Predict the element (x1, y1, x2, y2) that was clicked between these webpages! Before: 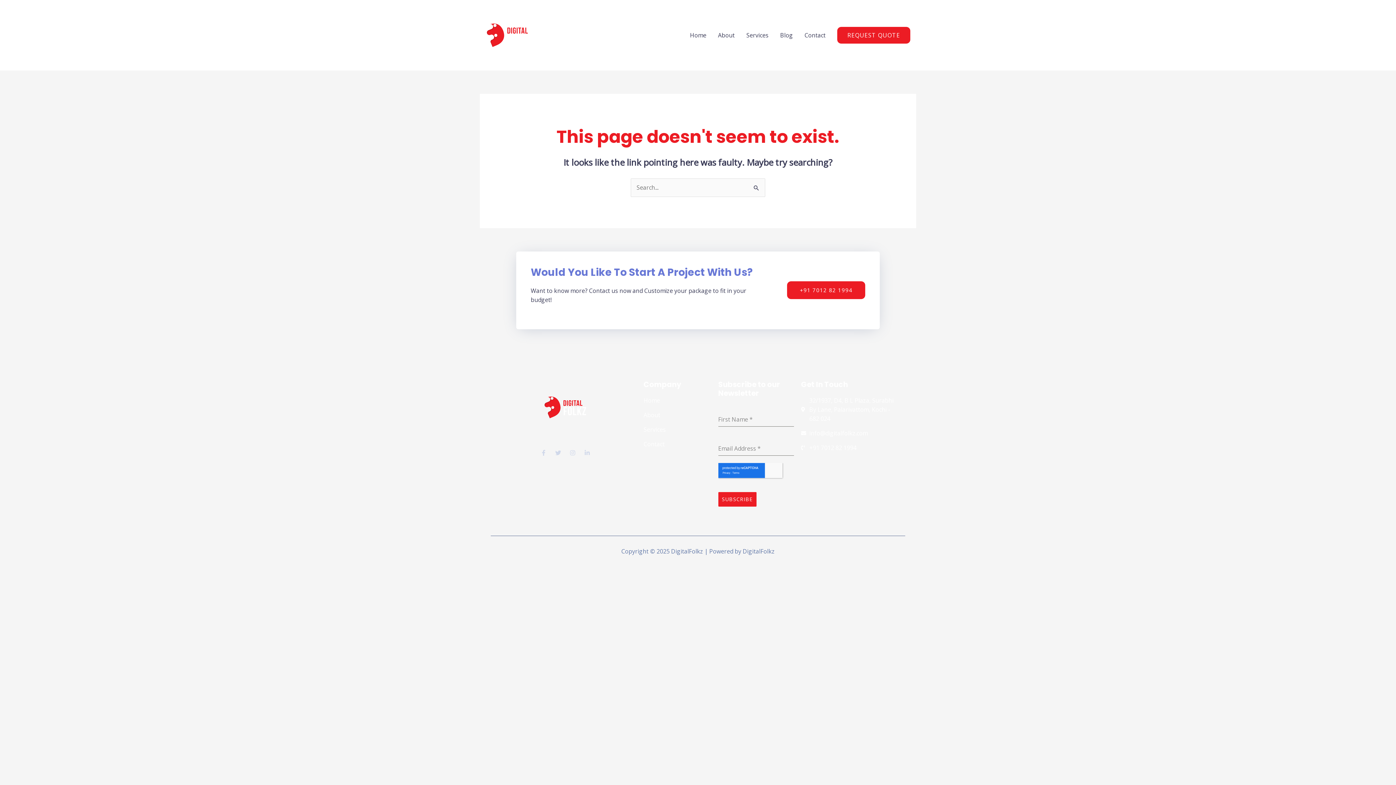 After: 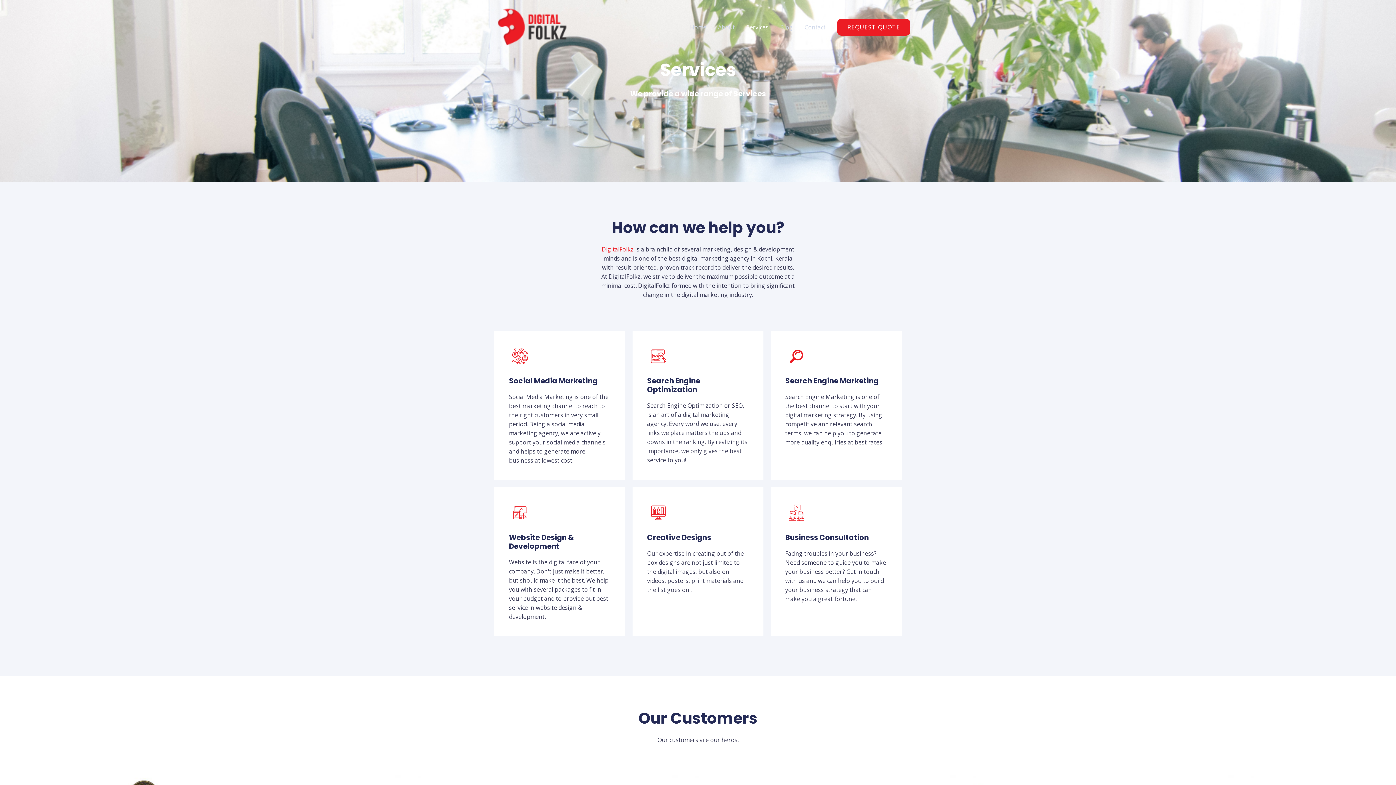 Action: label: Services bbox: (740, 23, 774, 46)